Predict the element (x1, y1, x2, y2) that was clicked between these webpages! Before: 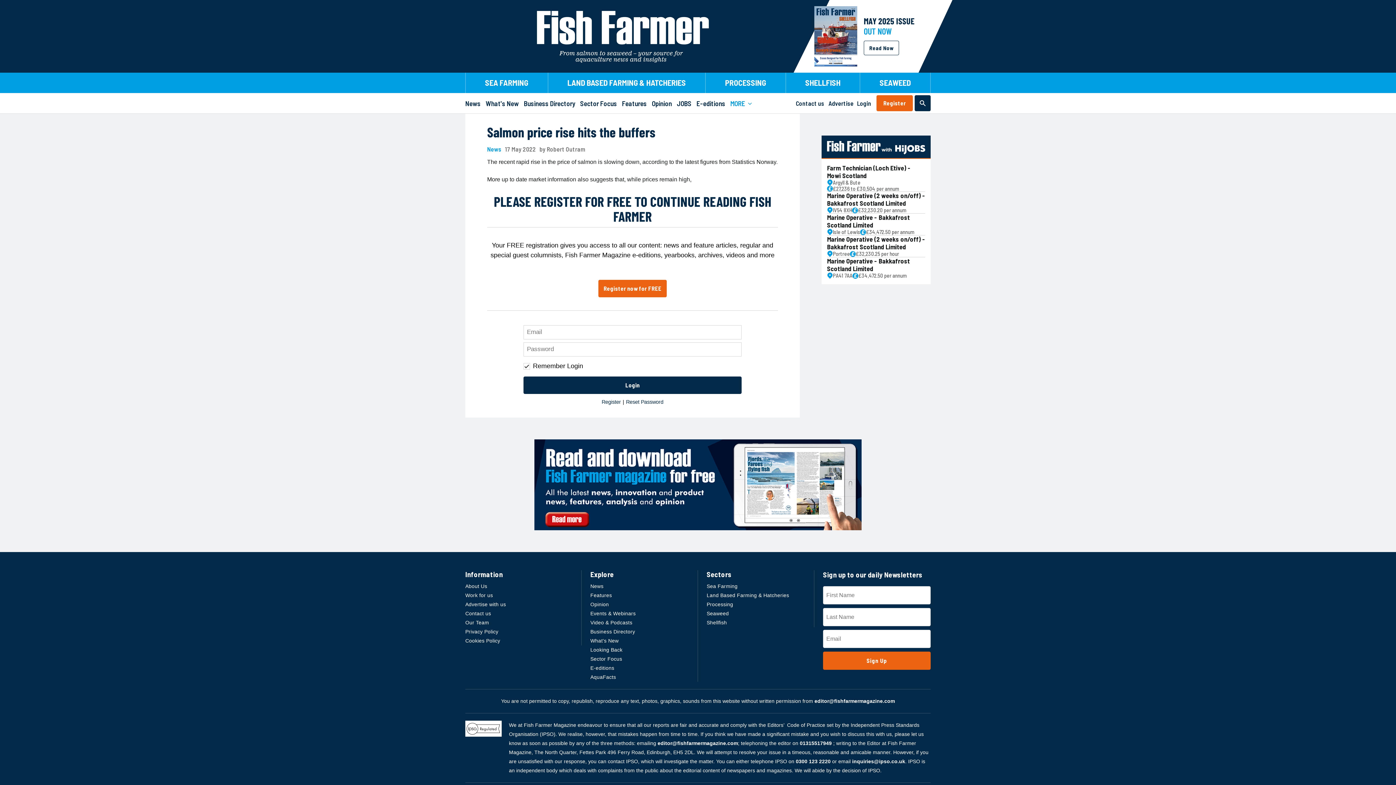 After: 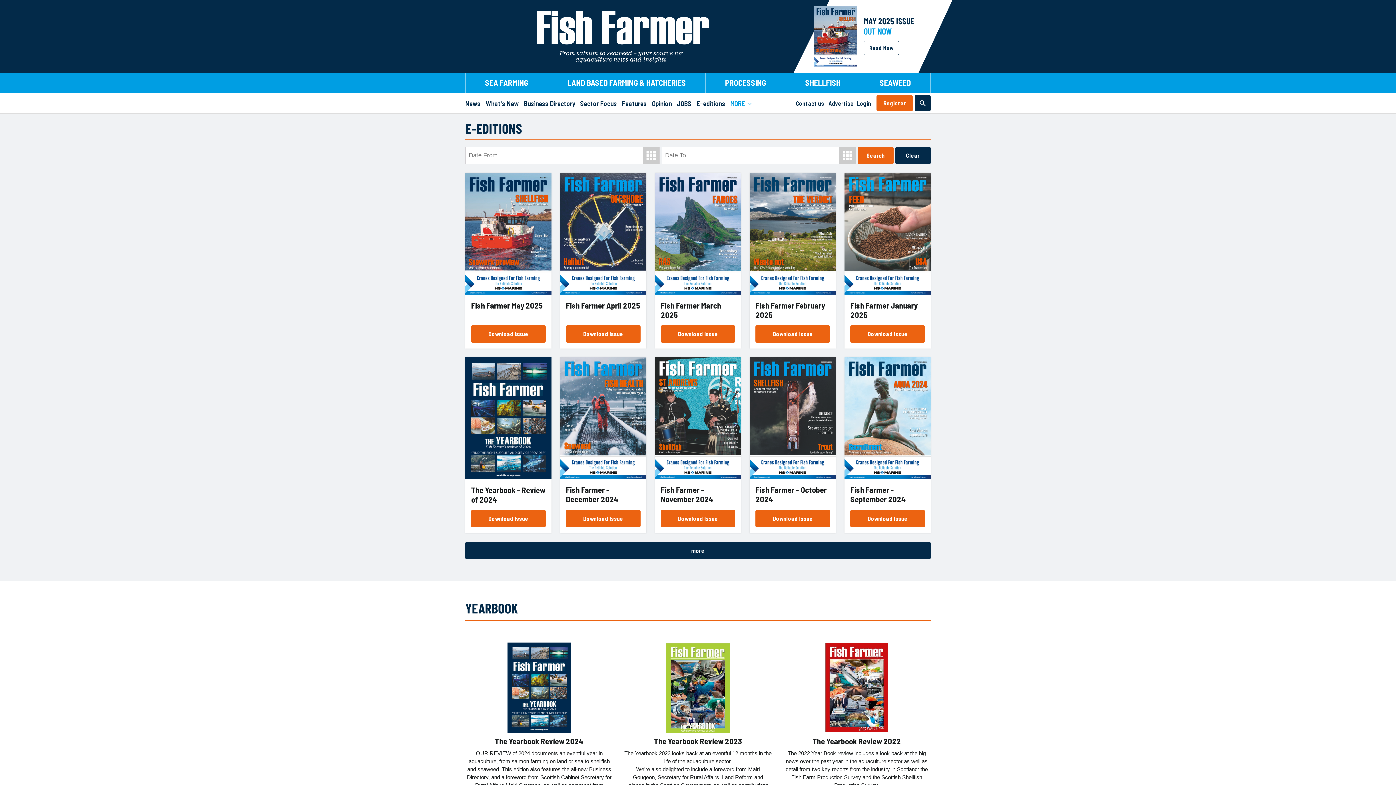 Action: bbox: (696, 93, 730, 113) label: E-editions